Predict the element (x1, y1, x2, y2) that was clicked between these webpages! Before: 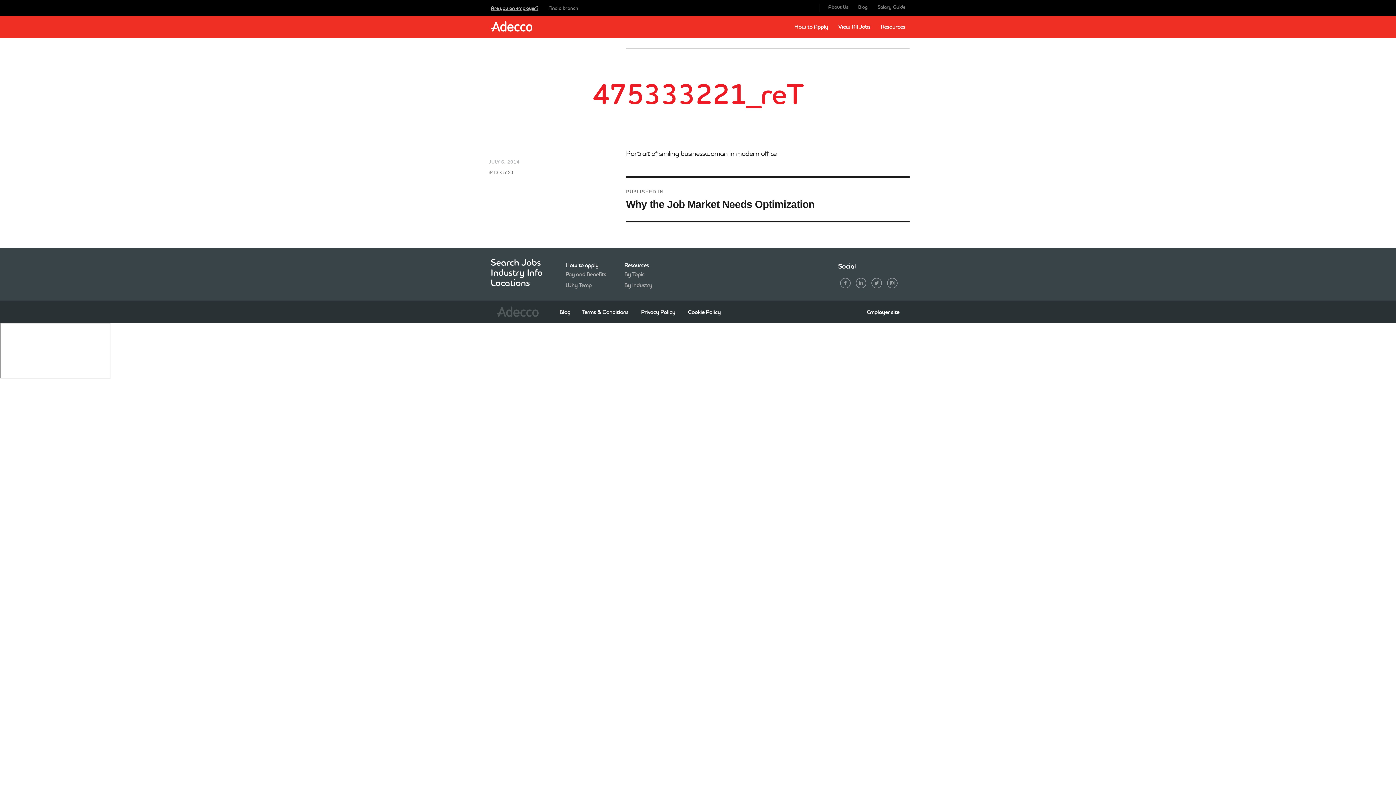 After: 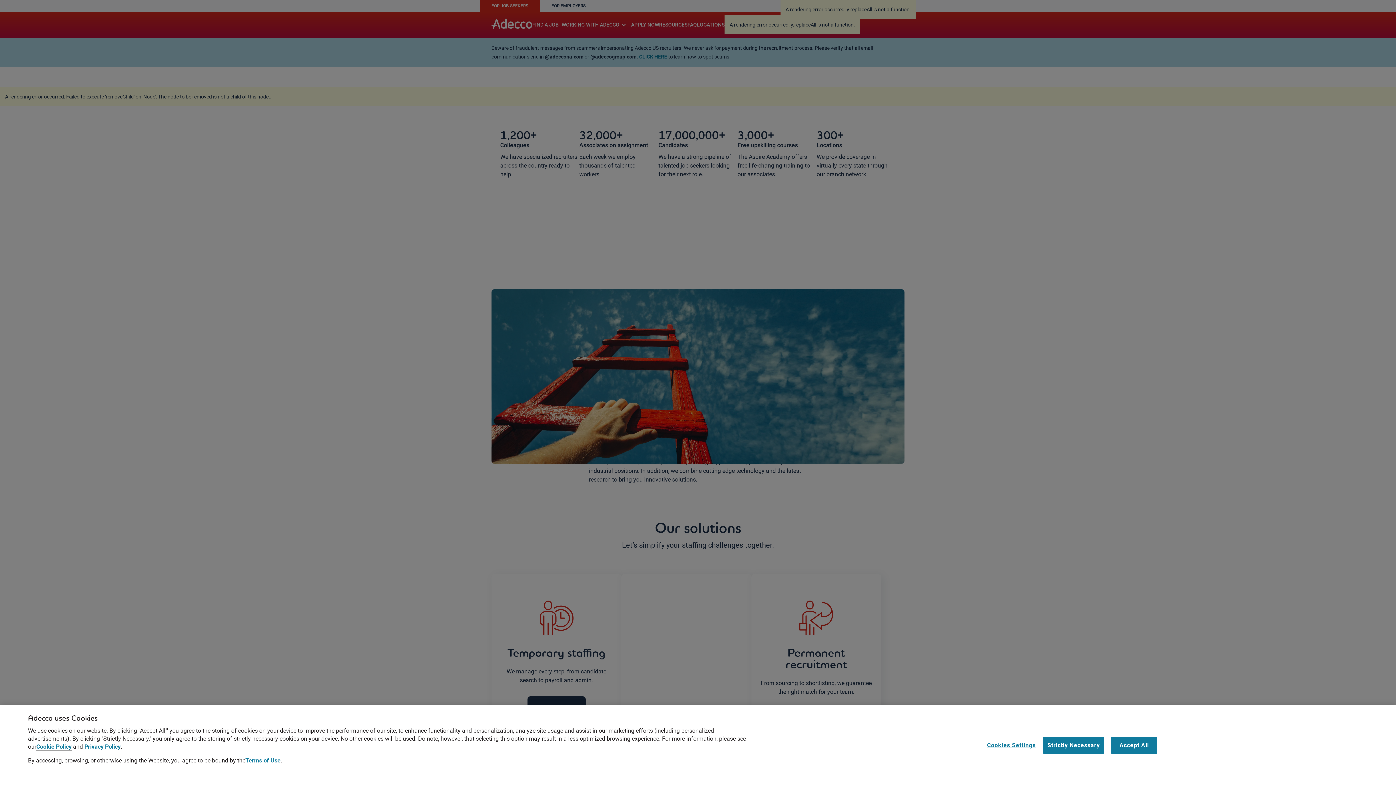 Action: label: By Industry bbox: (624, 281, 652, 289)